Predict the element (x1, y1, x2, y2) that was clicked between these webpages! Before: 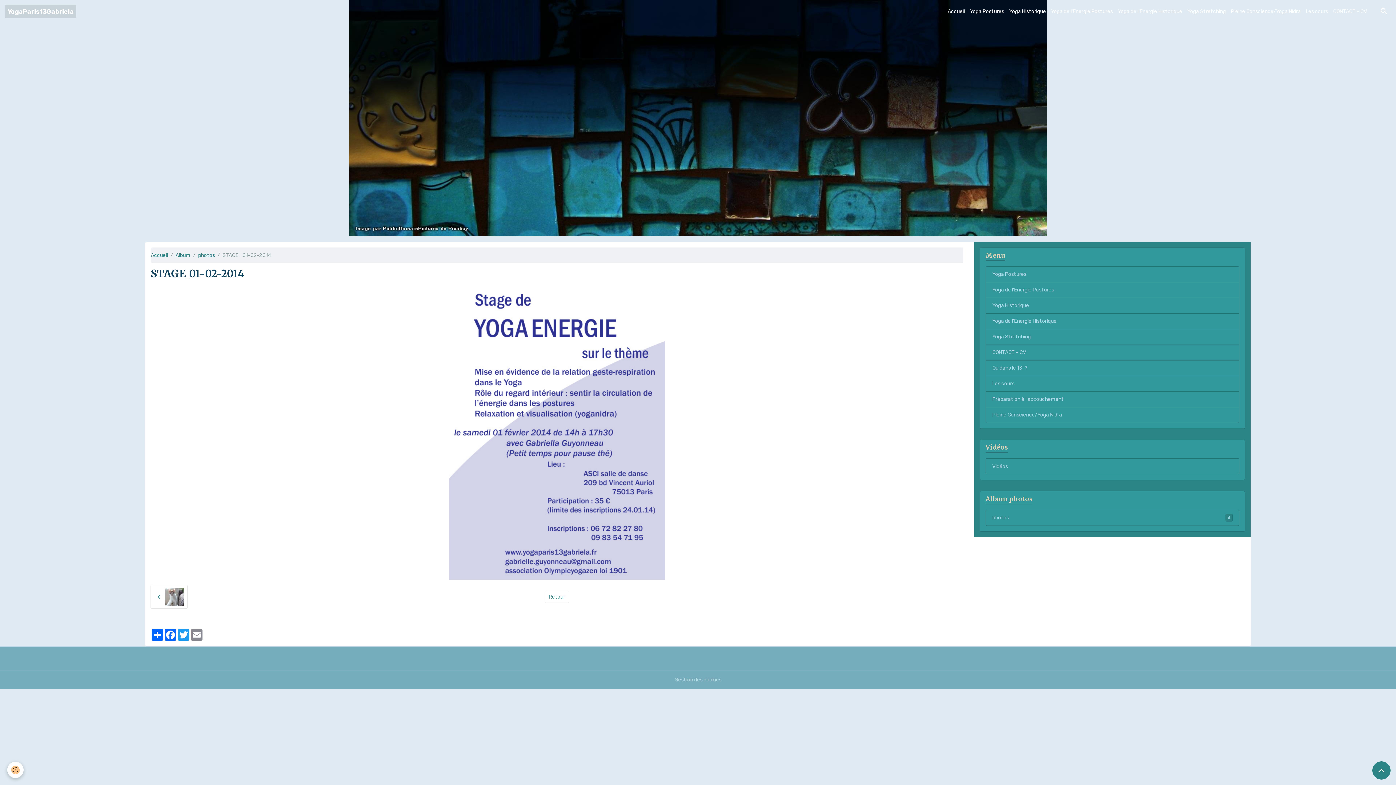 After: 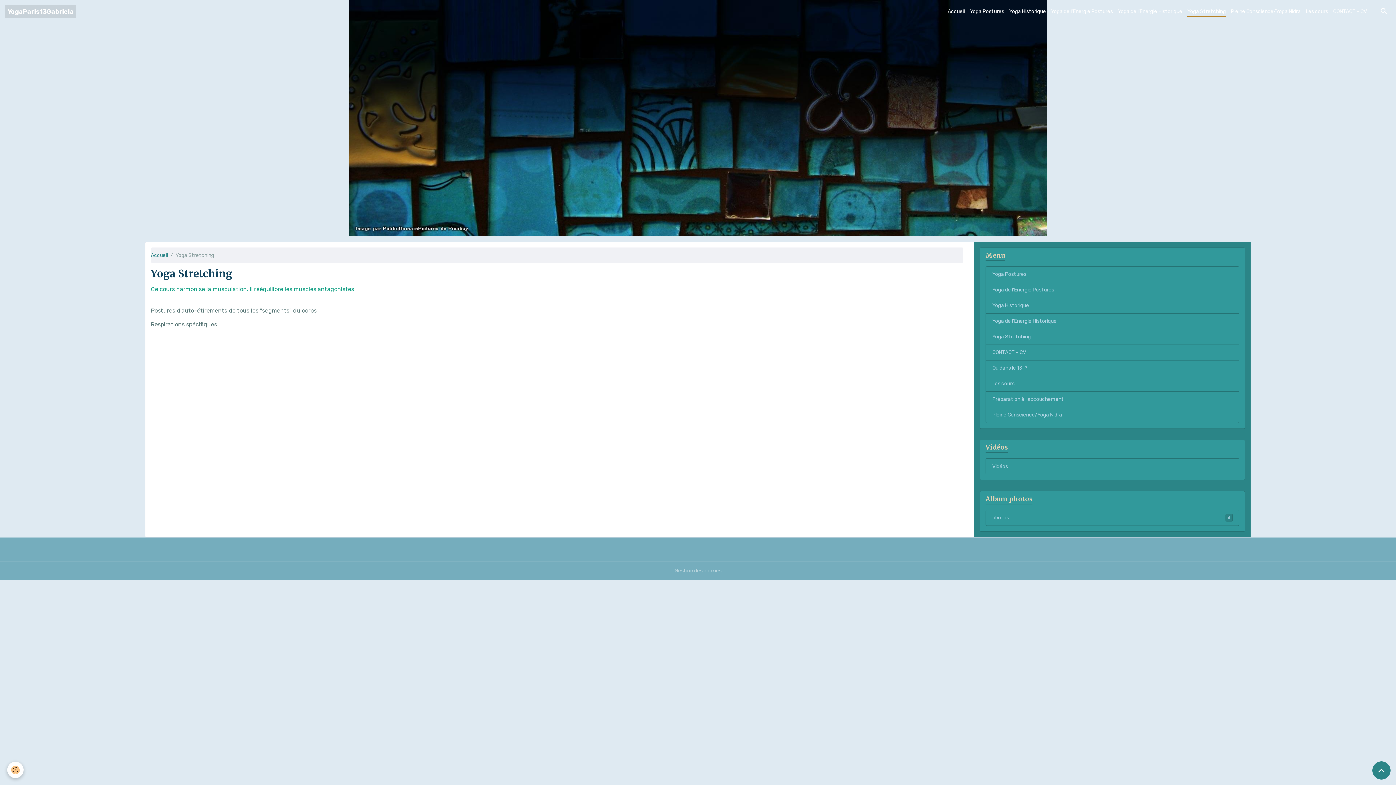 Action: label: Yoga Stretching bbox: (985, 328, 1239, 344)